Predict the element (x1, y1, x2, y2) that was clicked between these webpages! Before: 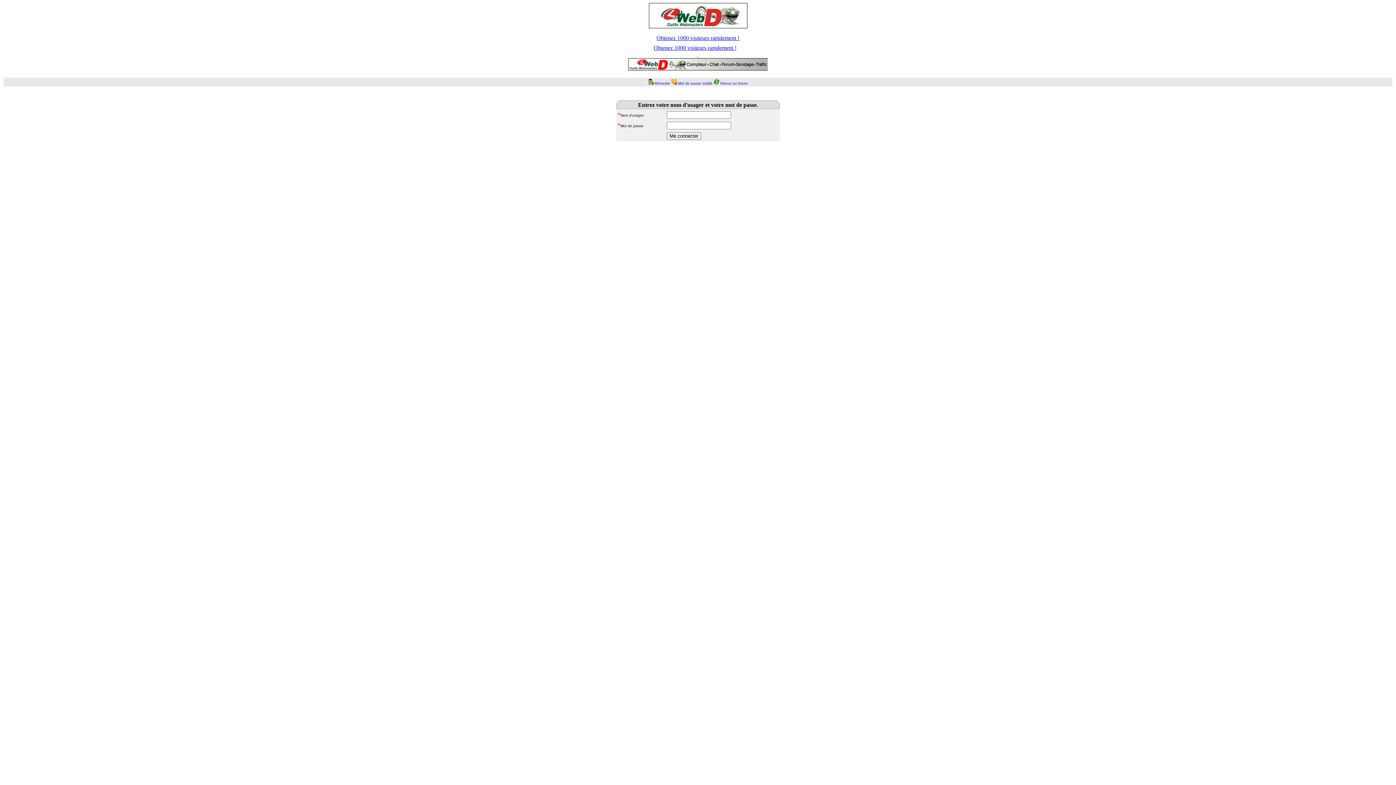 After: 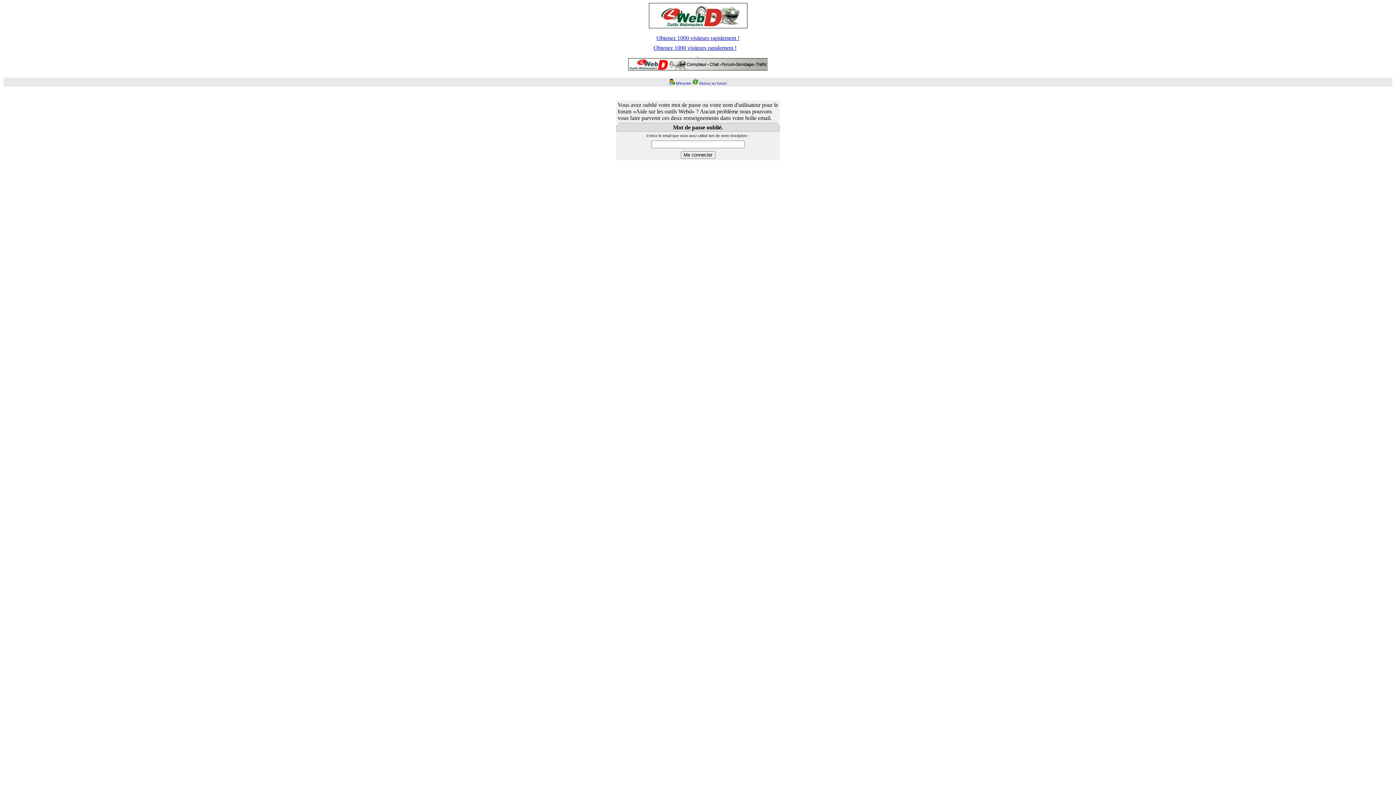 Action: bbox: (678, 81, 712, 85) label: Mot de passe oublié